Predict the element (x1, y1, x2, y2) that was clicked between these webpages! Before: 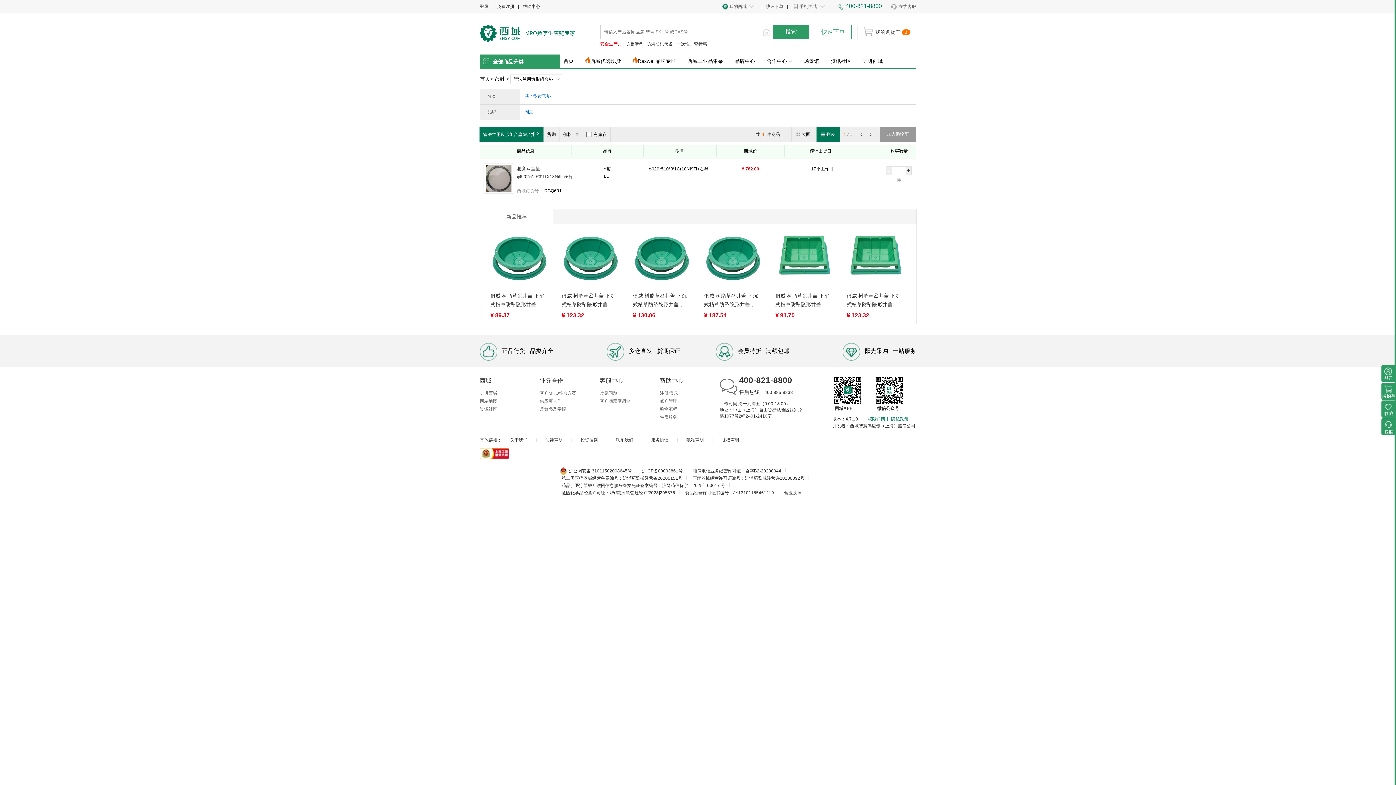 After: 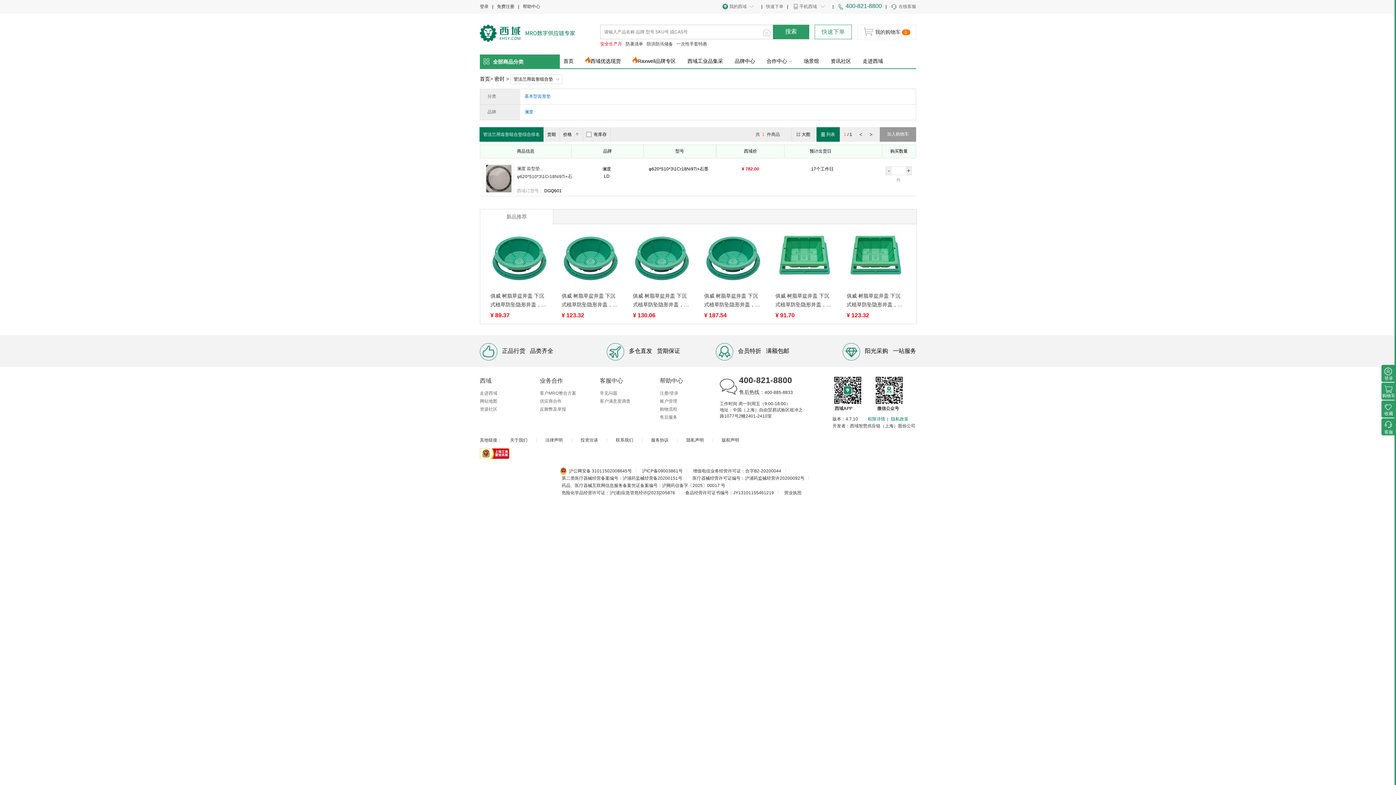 Action: label: 管法兰用齿形组合垫 bbox: (513, 76, 553, 81)